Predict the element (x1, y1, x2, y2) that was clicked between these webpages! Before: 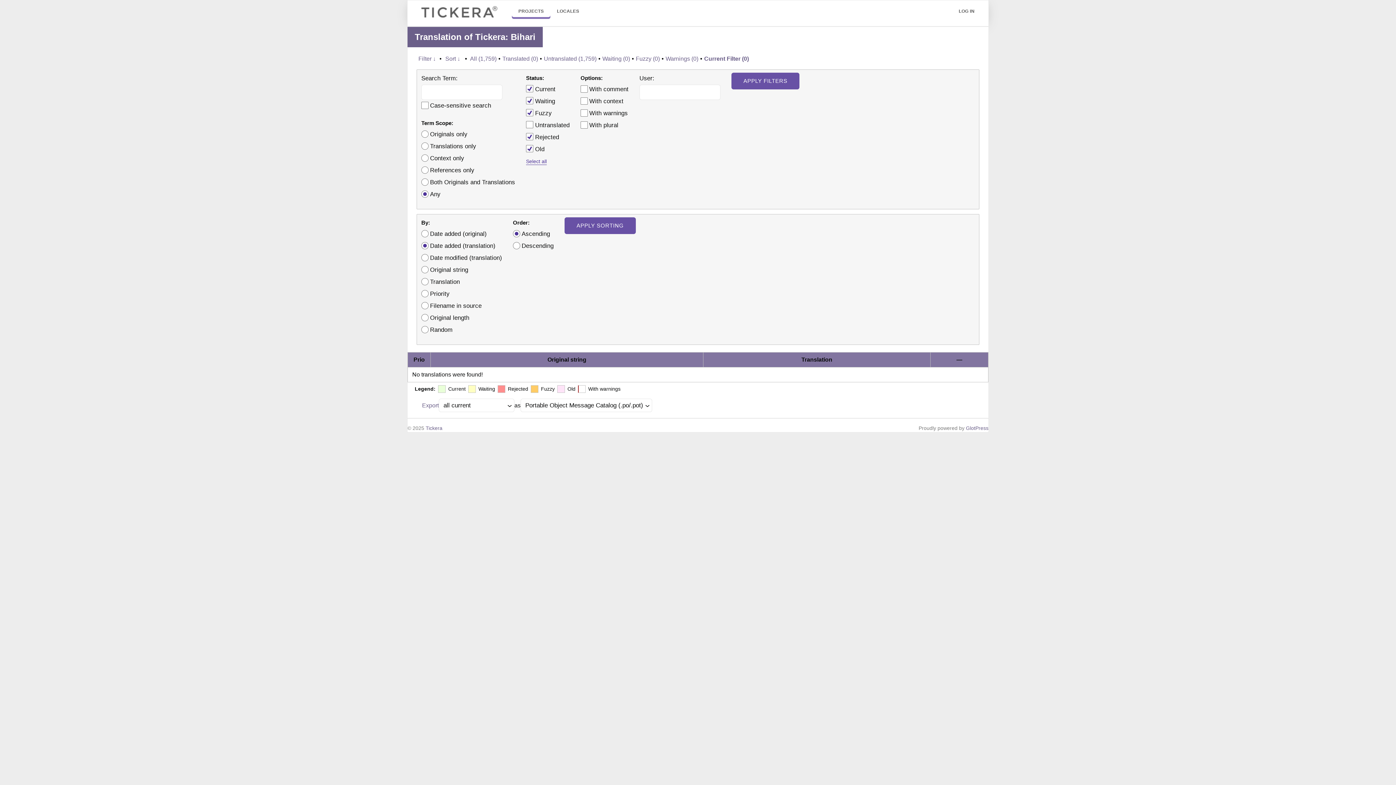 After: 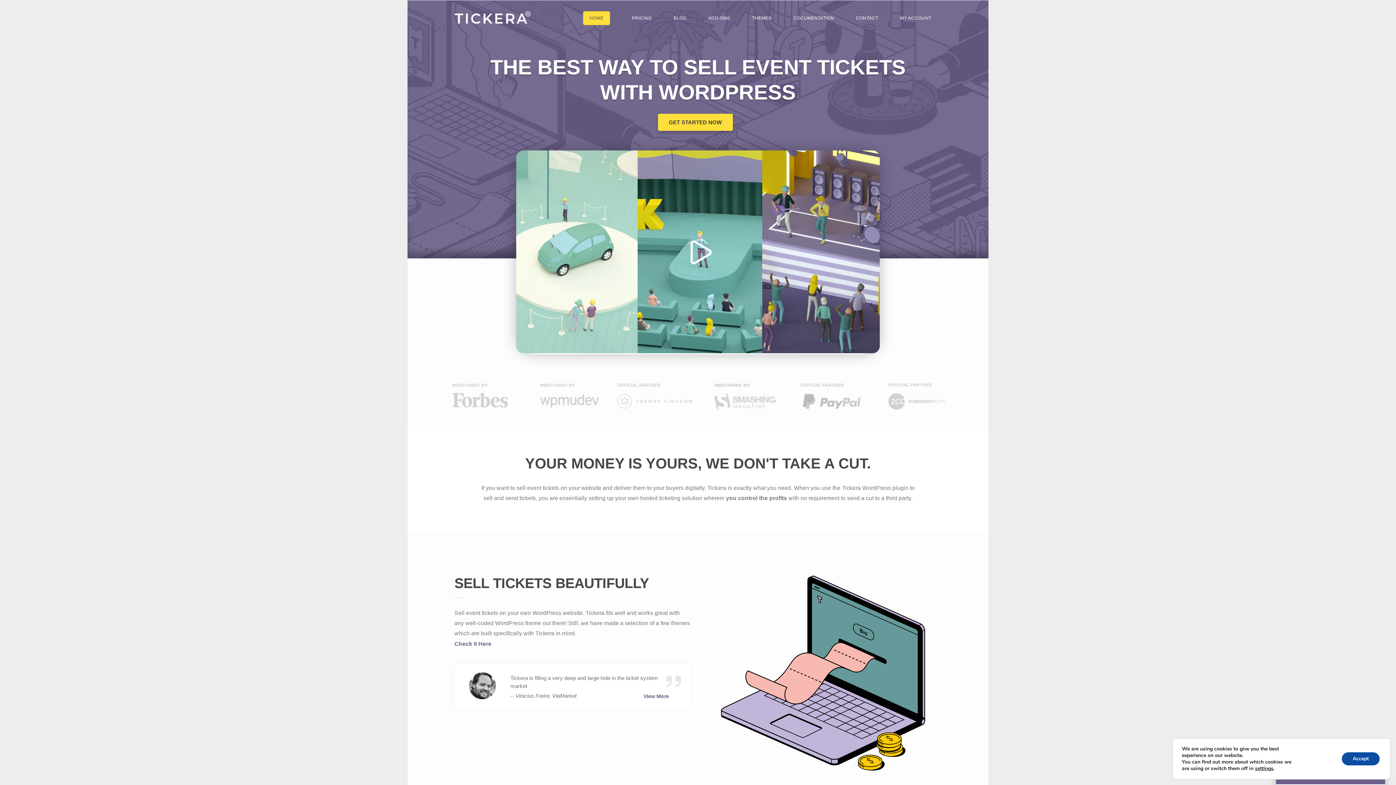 Action: label: Tickera bbox: (425, 425, 442, 431)